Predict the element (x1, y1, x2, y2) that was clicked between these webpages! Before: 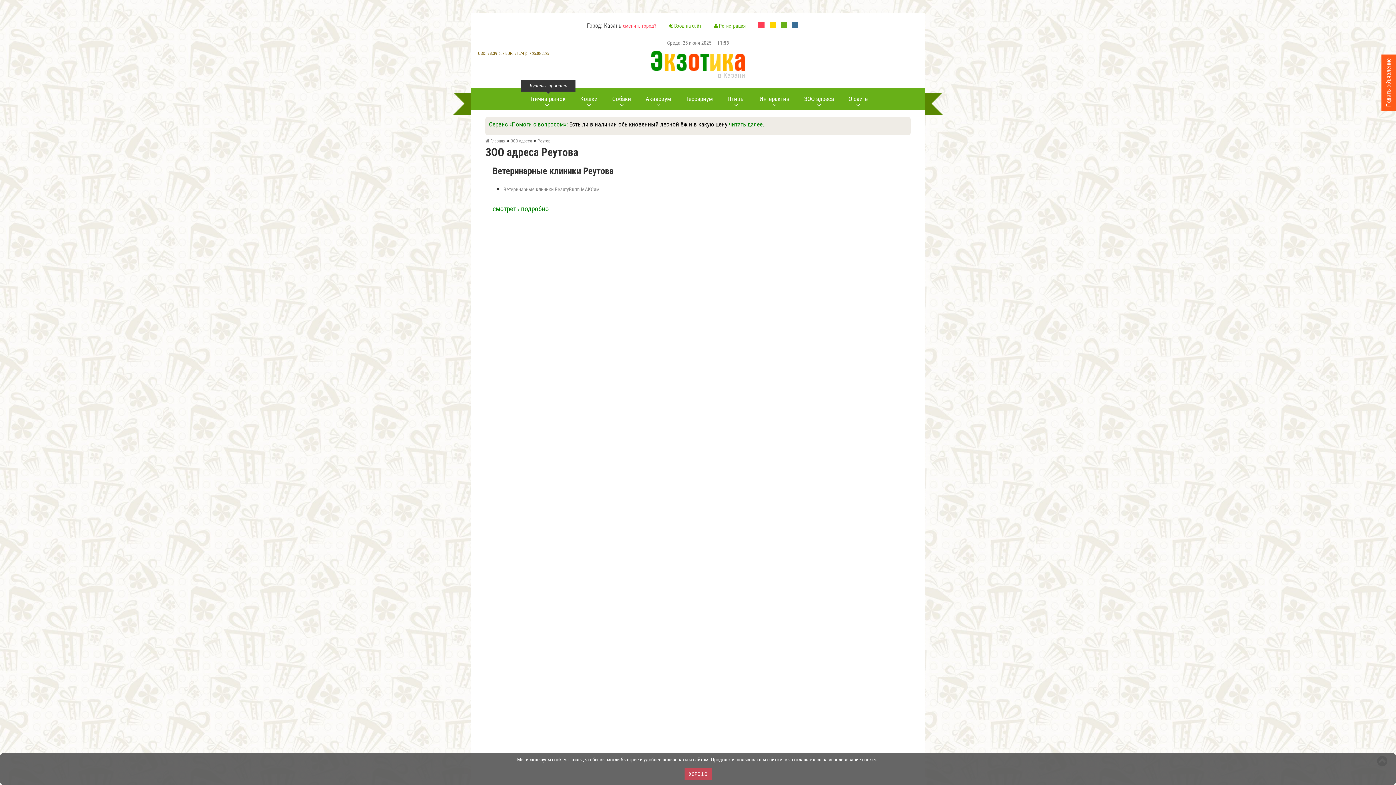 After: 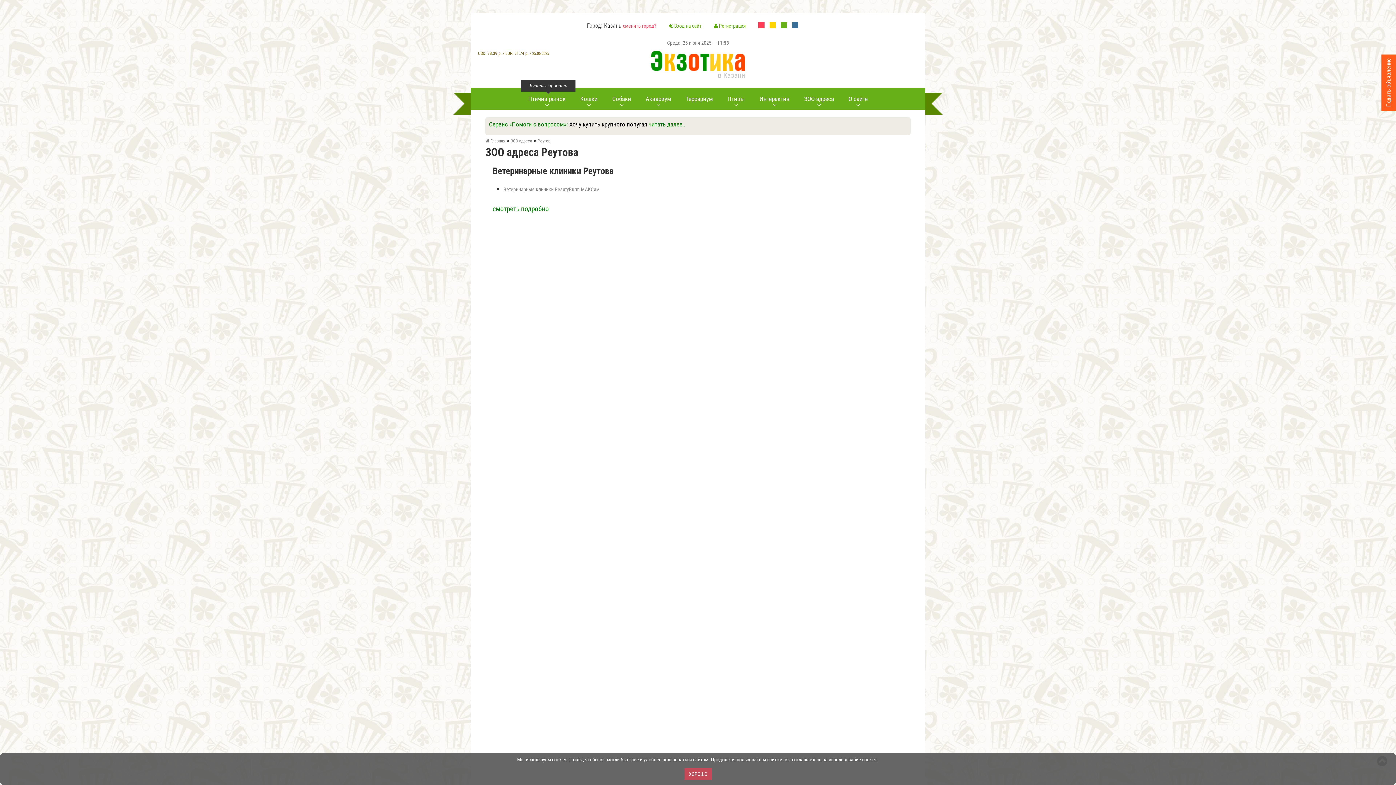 Action: bbox: (537, 138, 550, 143) label: Реутов